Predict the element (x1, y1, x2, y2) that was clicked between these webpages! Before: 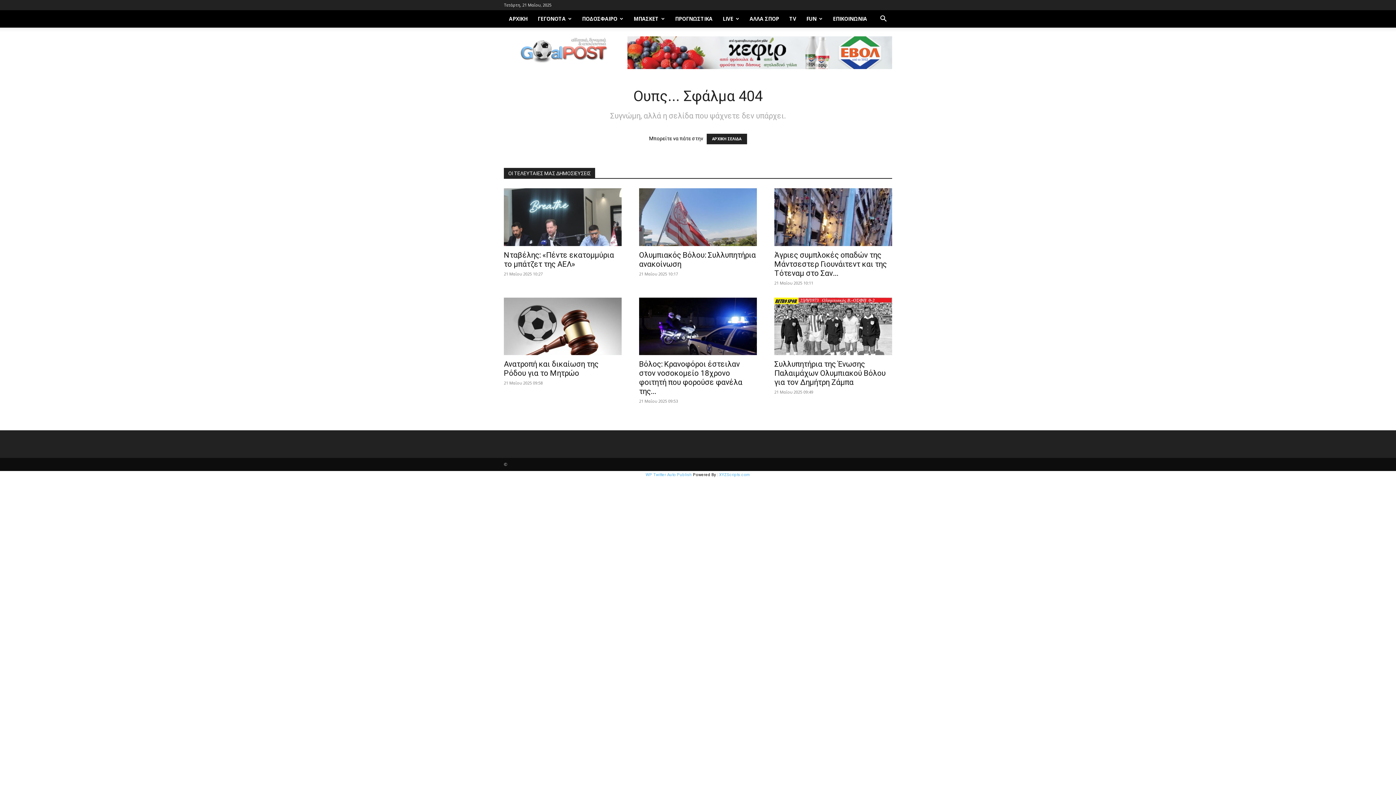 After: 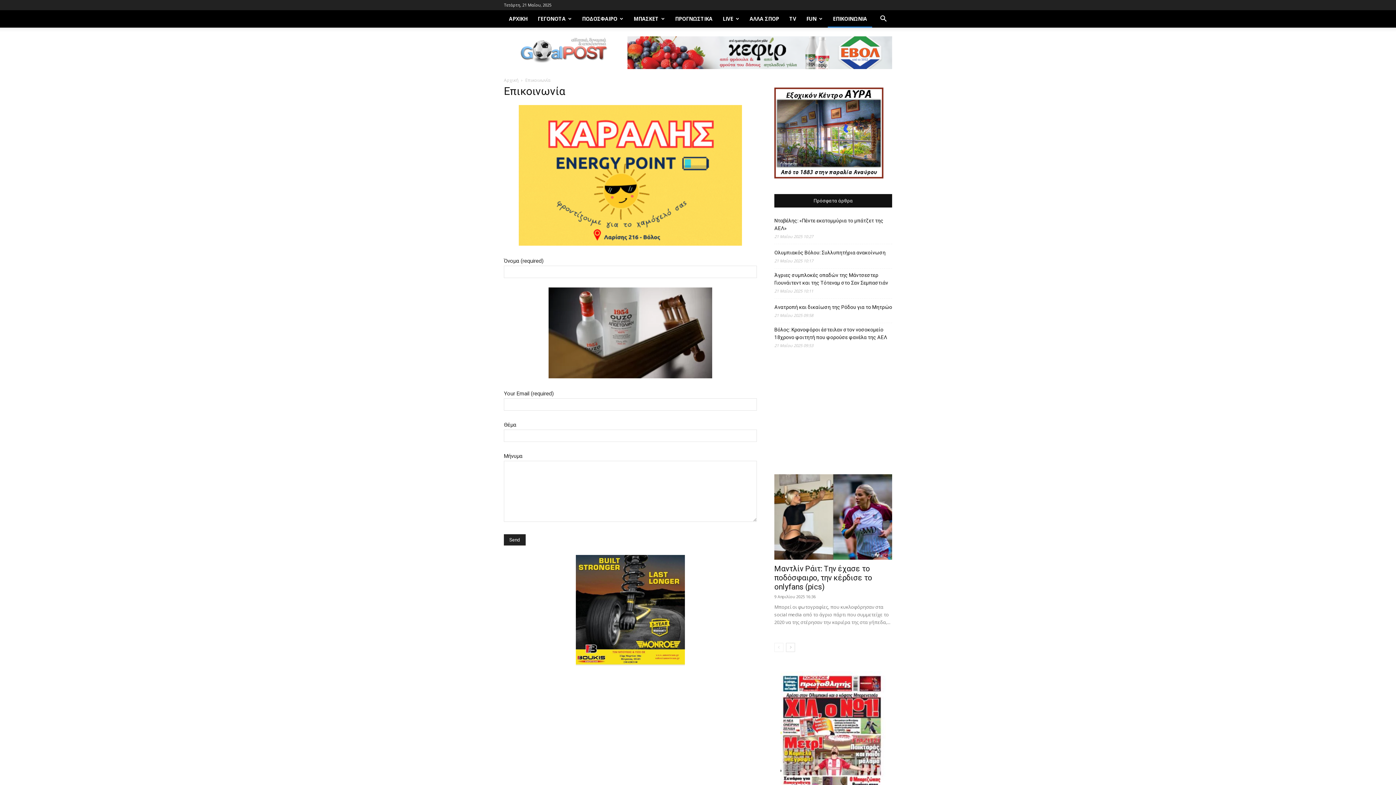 Action: label: ΕΠΙΚΟΙΝΩΝΙΑ bbox: (828, 10, 872, 27)